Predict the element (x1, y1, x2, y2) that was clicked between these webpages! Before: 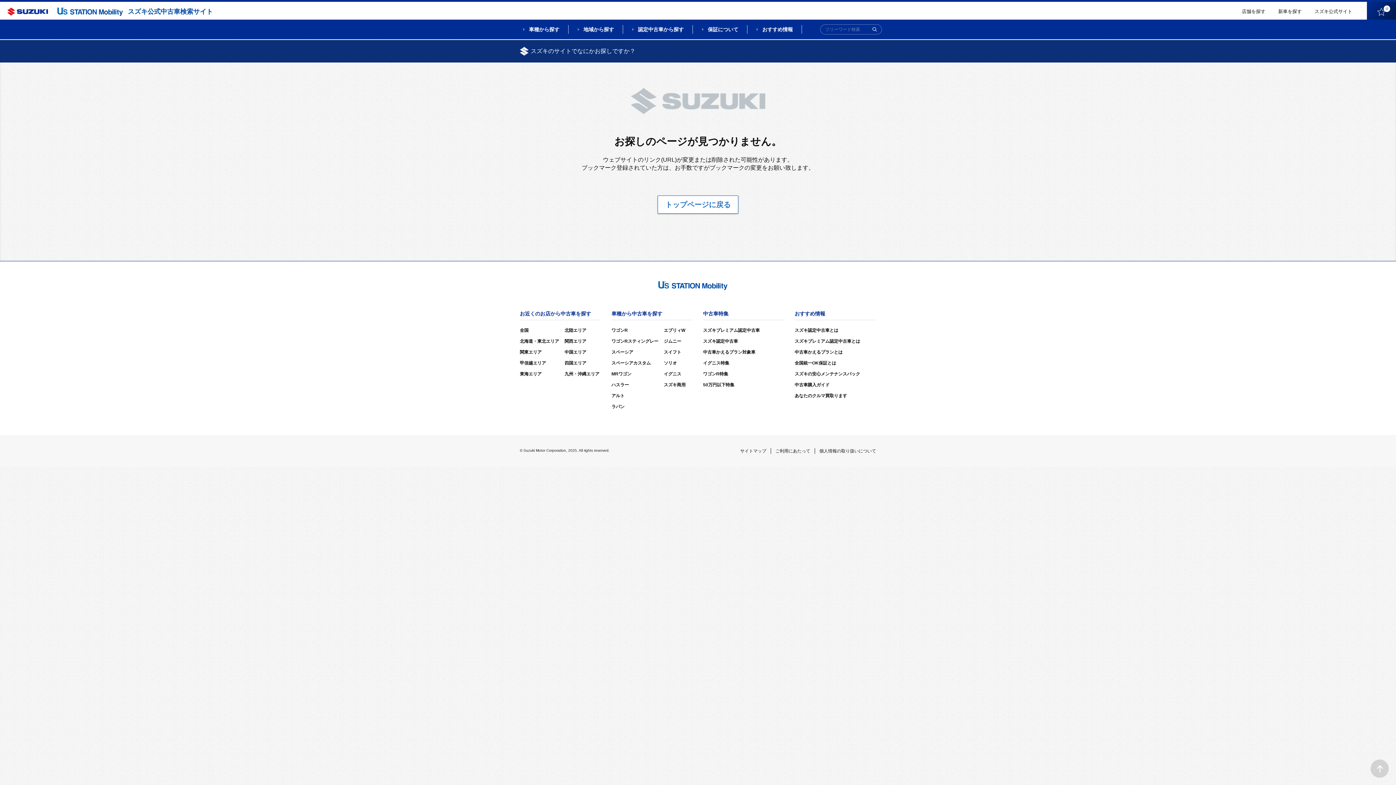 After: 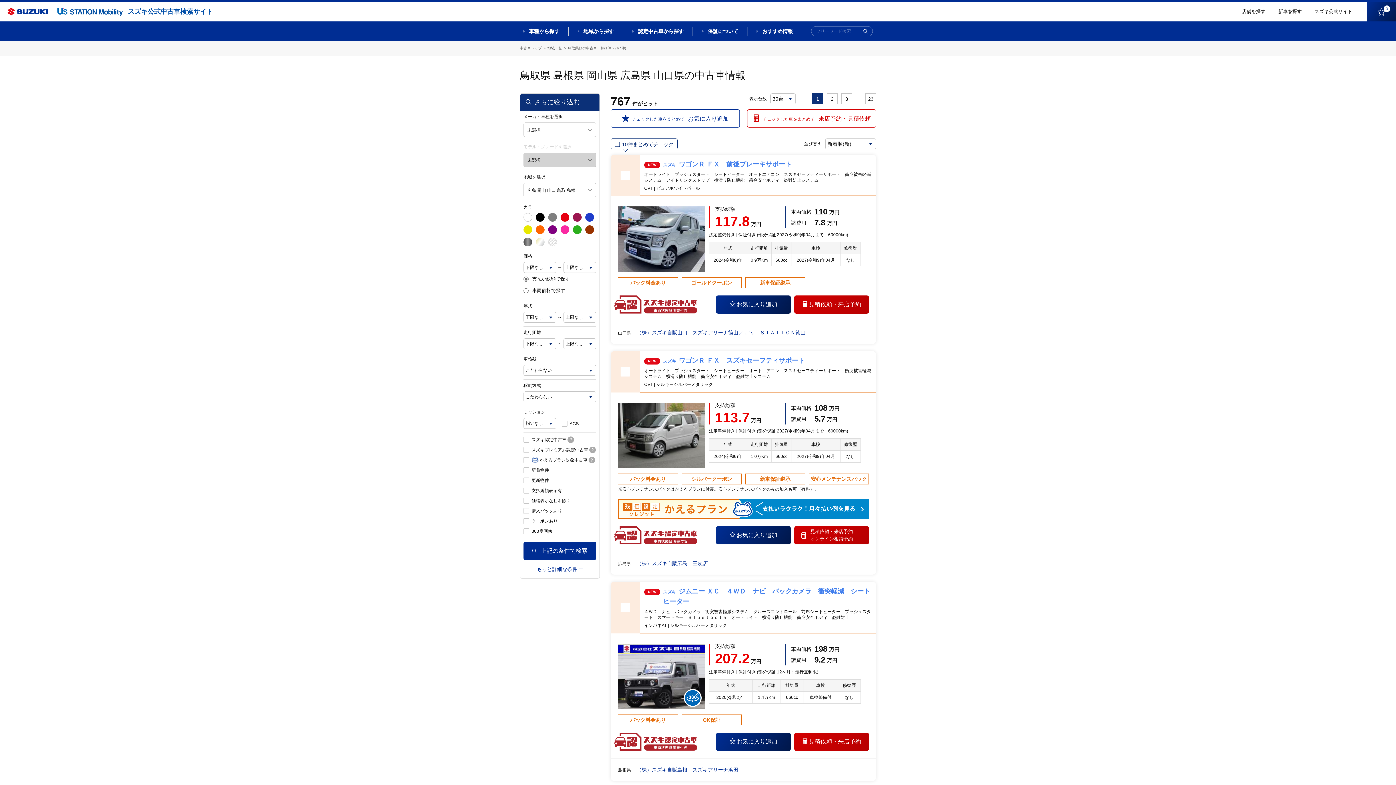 Action: label: 中国エリア bbox: (564, 349, 586, 355)